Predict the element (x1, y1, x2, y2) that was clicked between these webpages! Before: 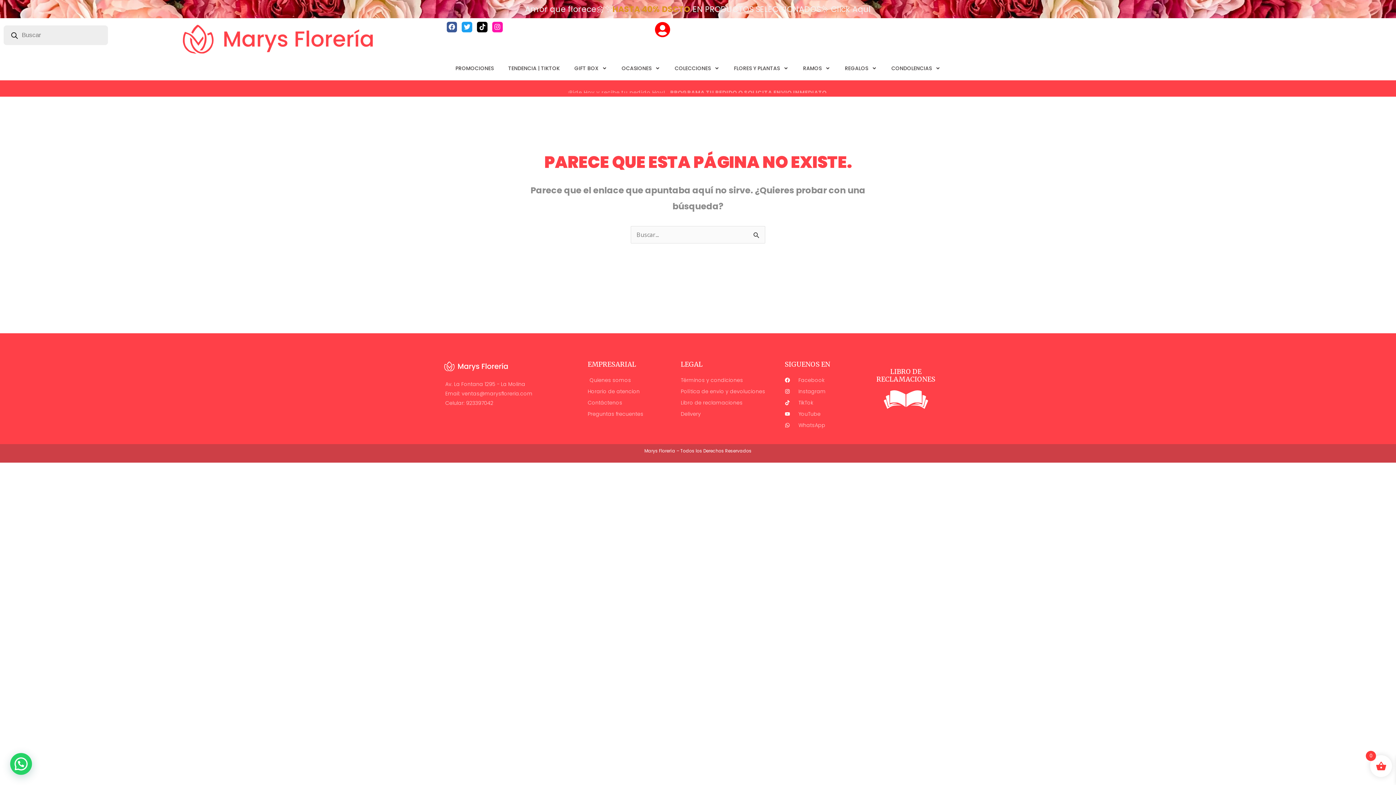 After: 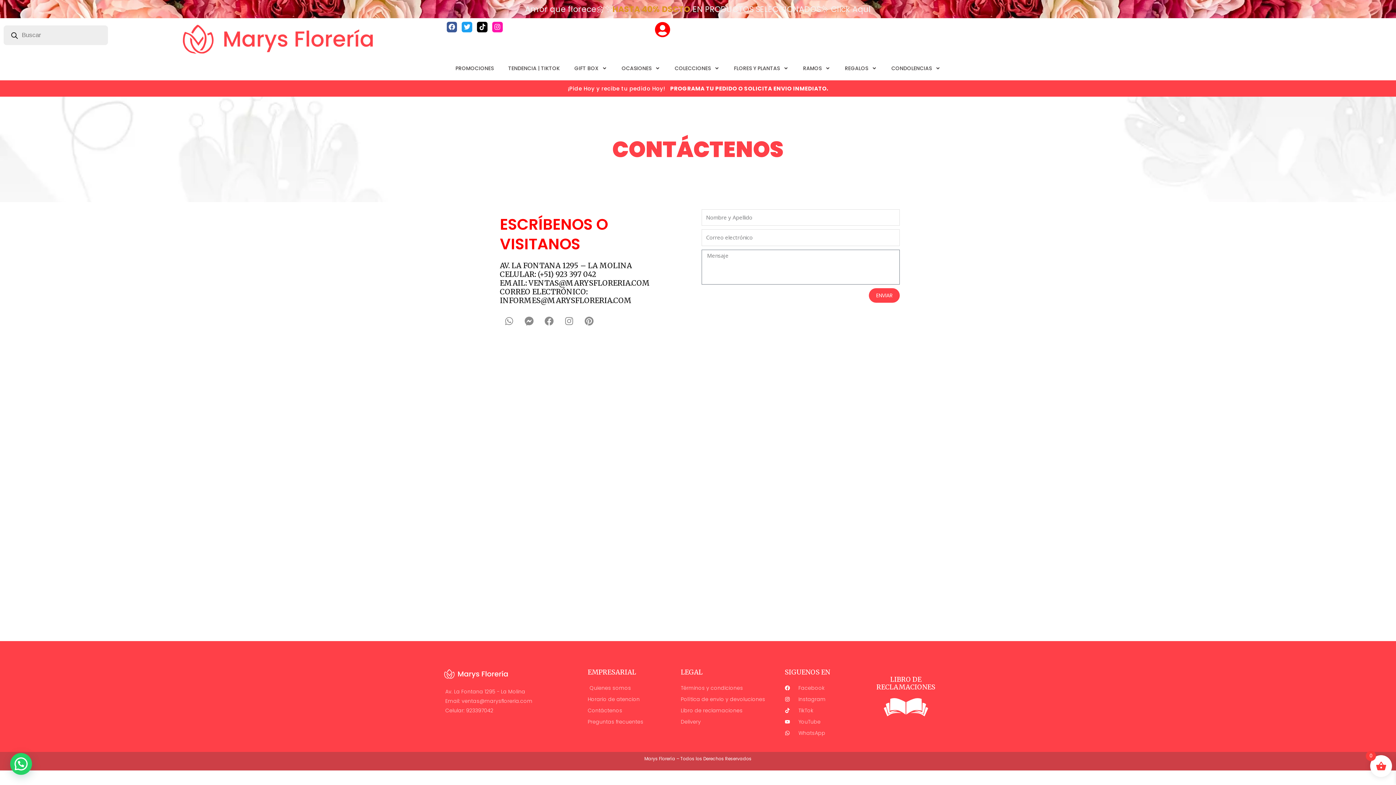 Action: label: Contáctenos bbox: (587, 398, 673, 407)